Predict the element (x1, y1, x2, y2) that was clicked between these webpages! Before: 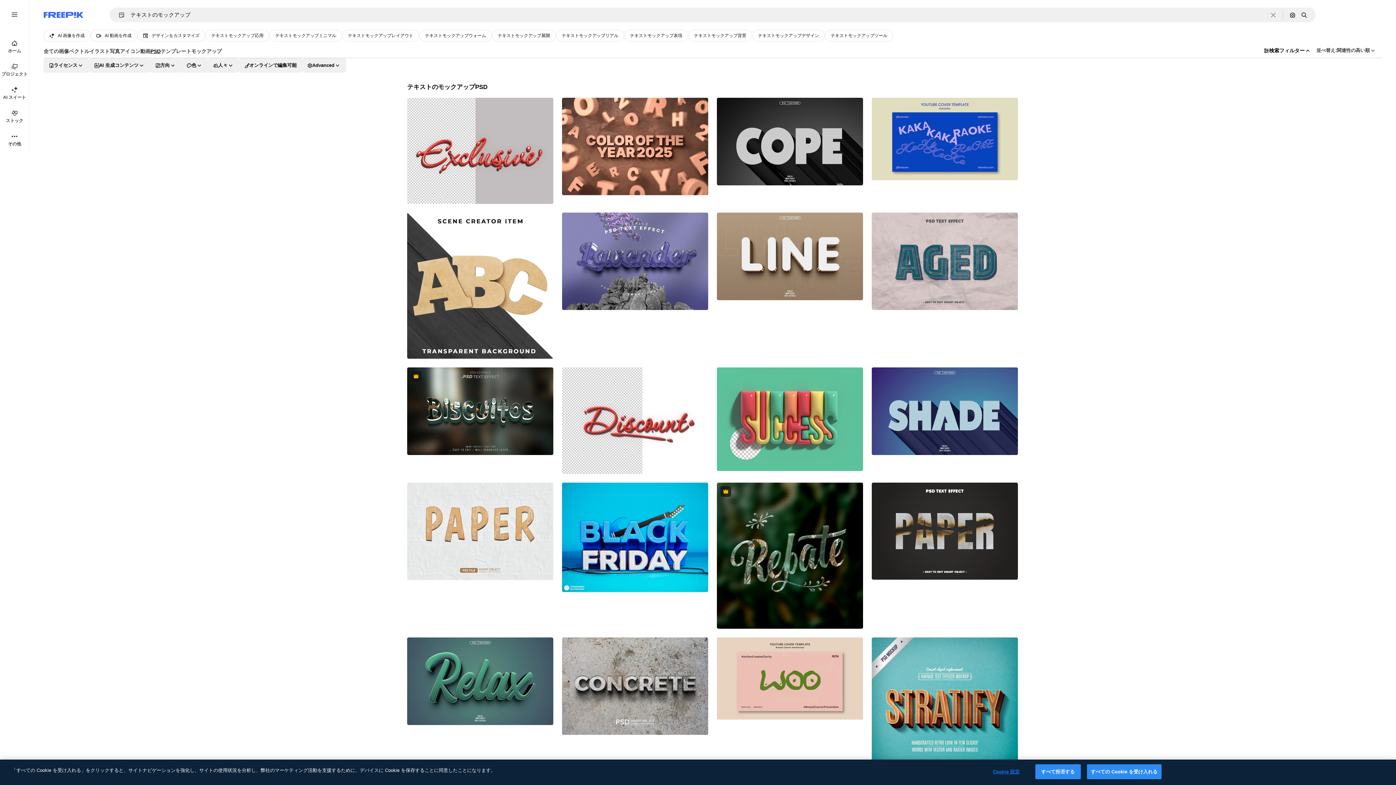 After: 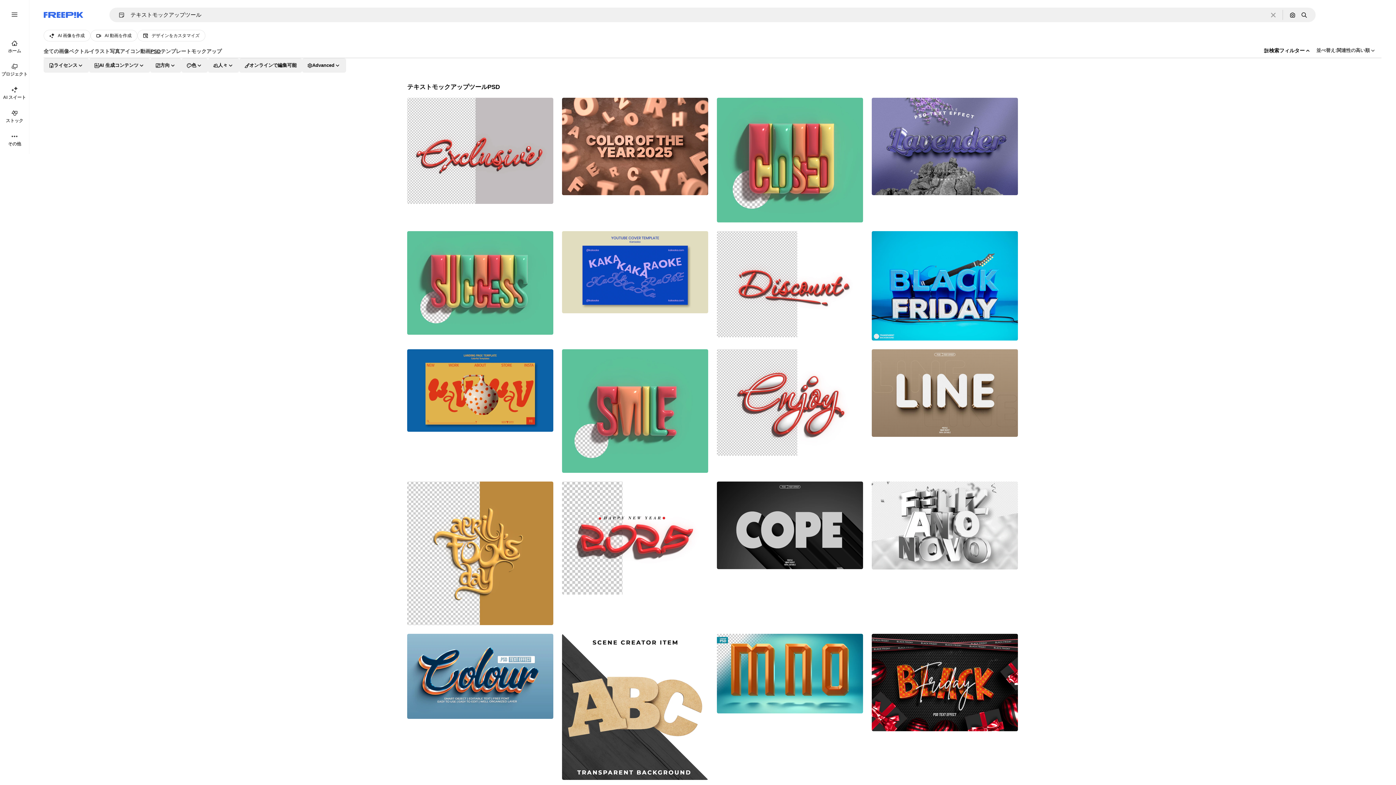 Action: bbox: (825, 29, 893, 41) label: テキストモックアップツール